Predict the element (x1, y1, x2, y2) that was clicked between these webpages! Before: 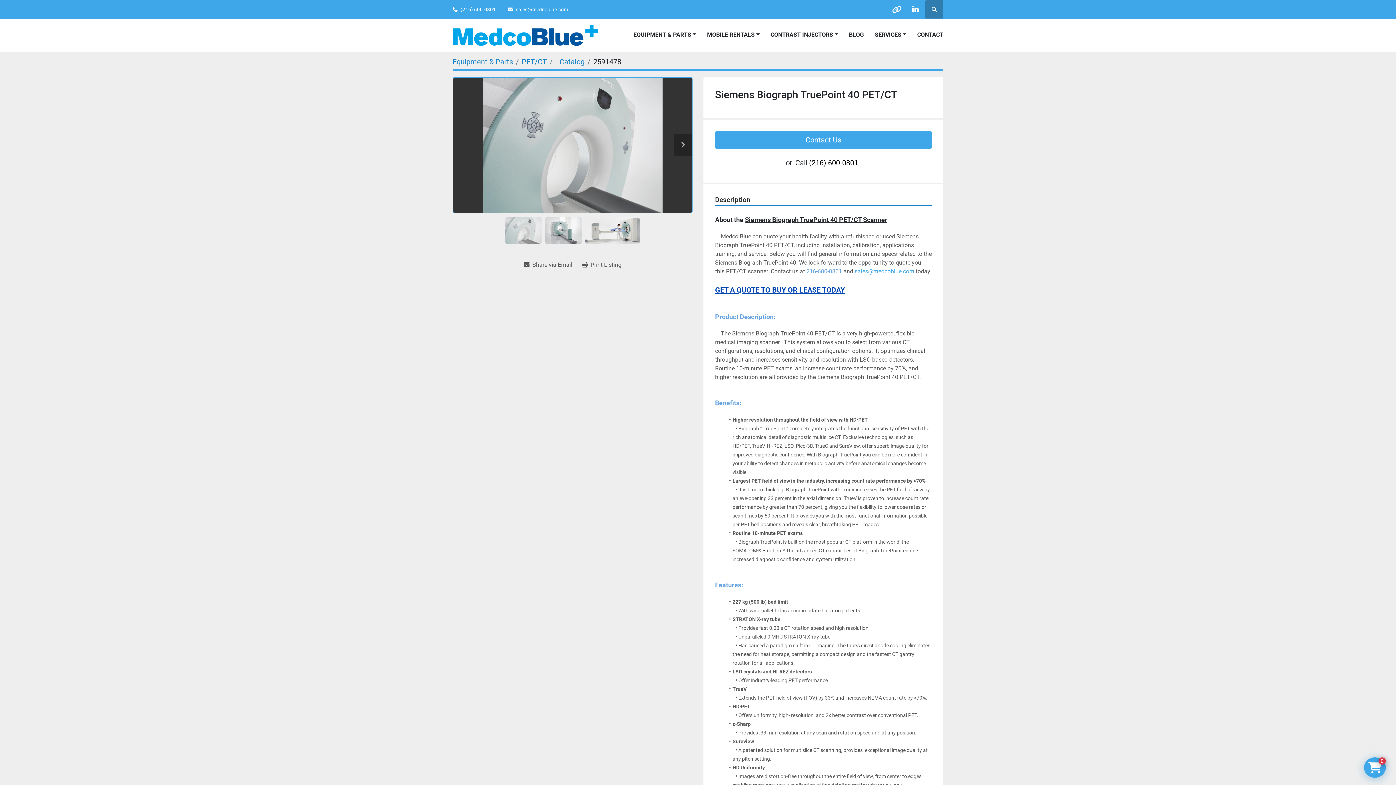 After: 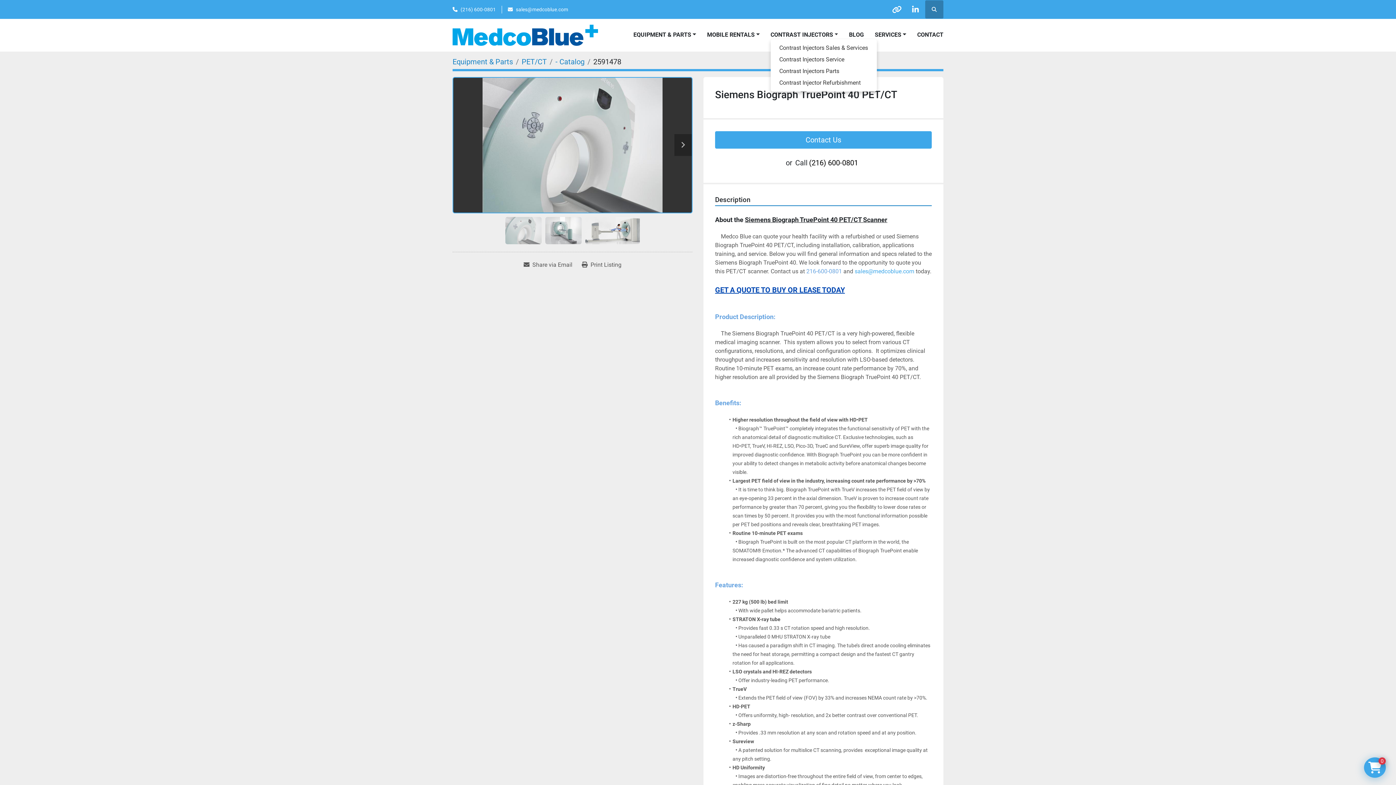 Action: label: CONTRAST INJECTORS bbox: (770, 30, 838, 39)